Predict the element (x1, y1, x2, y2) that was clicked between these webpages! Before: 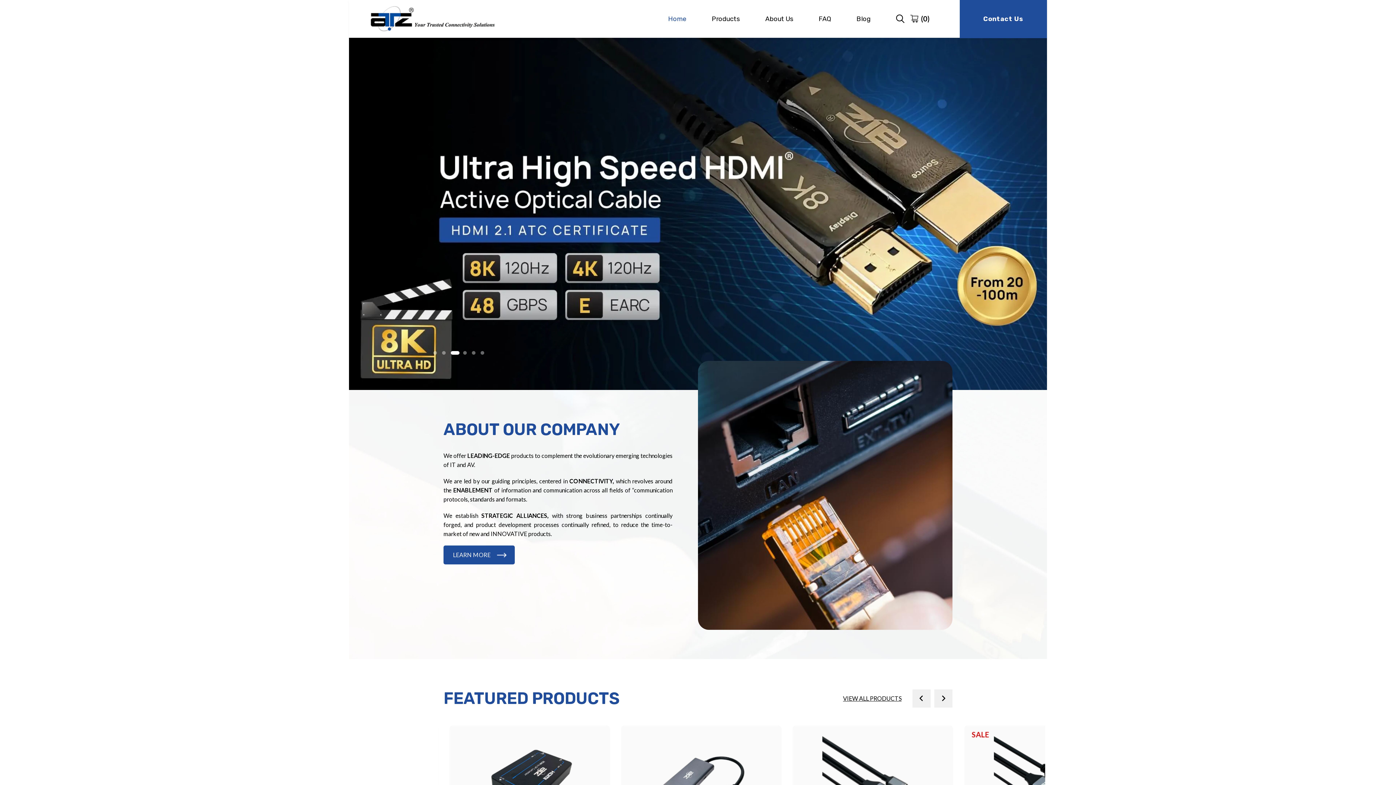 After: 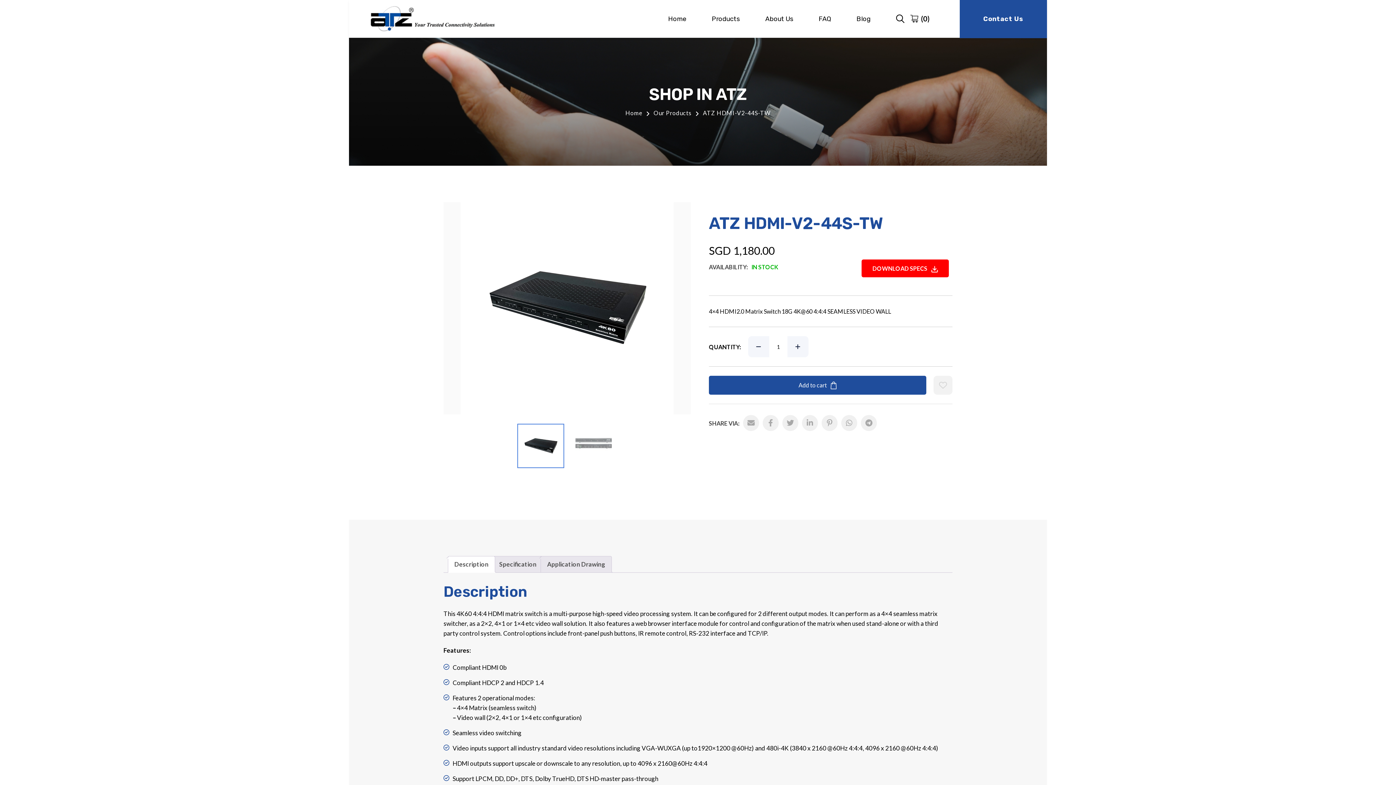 Action: label: ATZ HDMI-V2-44S-TW bbox: (786, 731, 947, 831)